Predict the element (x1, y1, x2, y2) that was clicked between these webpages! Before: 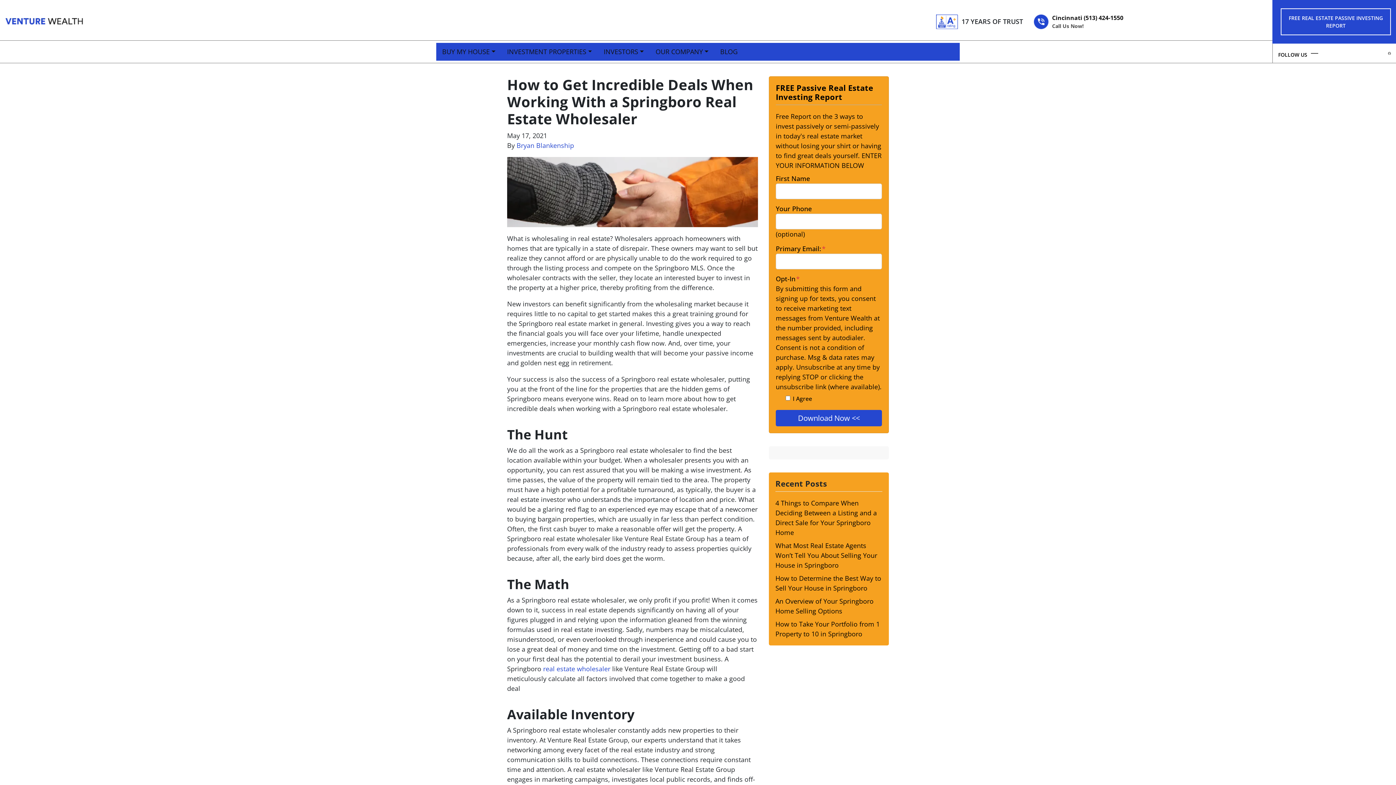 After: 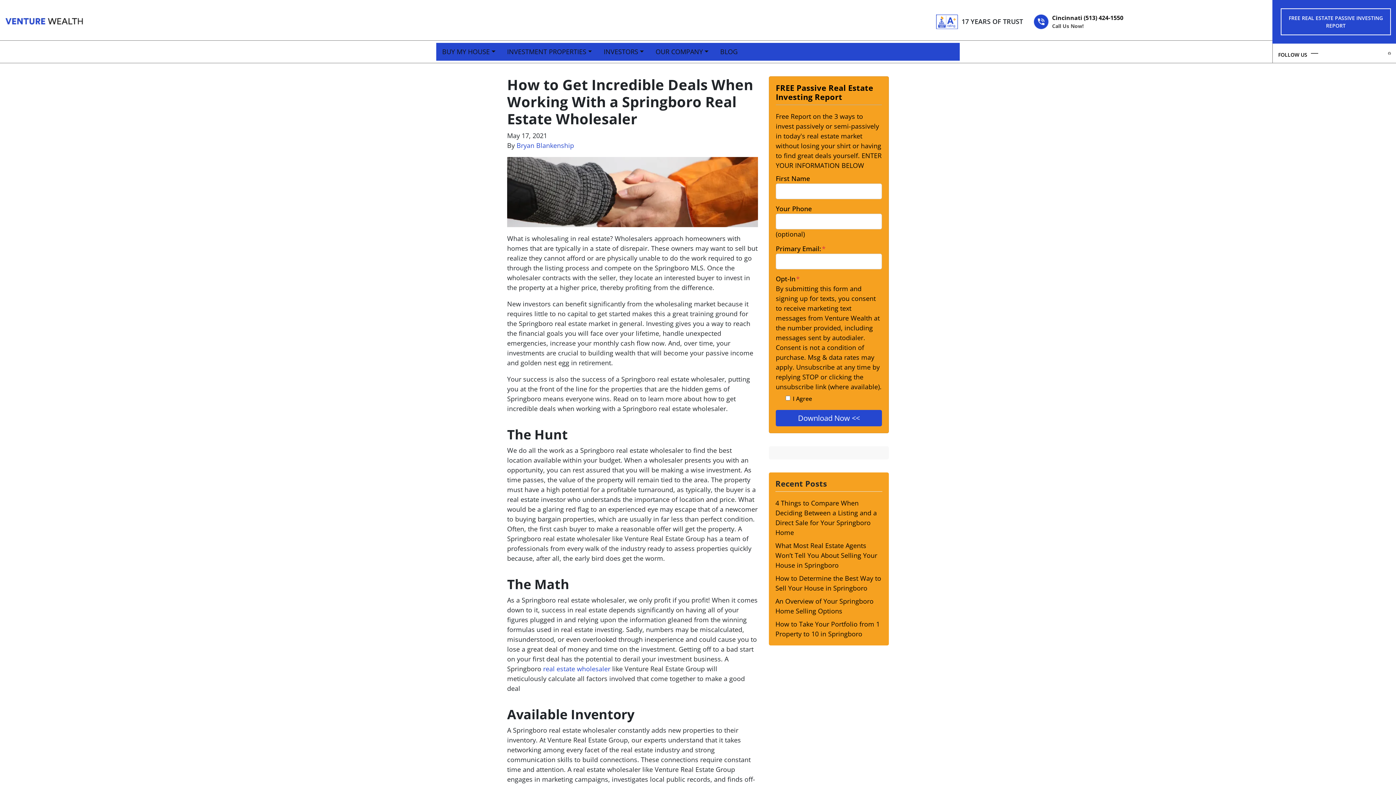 Action: label: FACEBOOK bbox: (1387, 50, 1392, 56)